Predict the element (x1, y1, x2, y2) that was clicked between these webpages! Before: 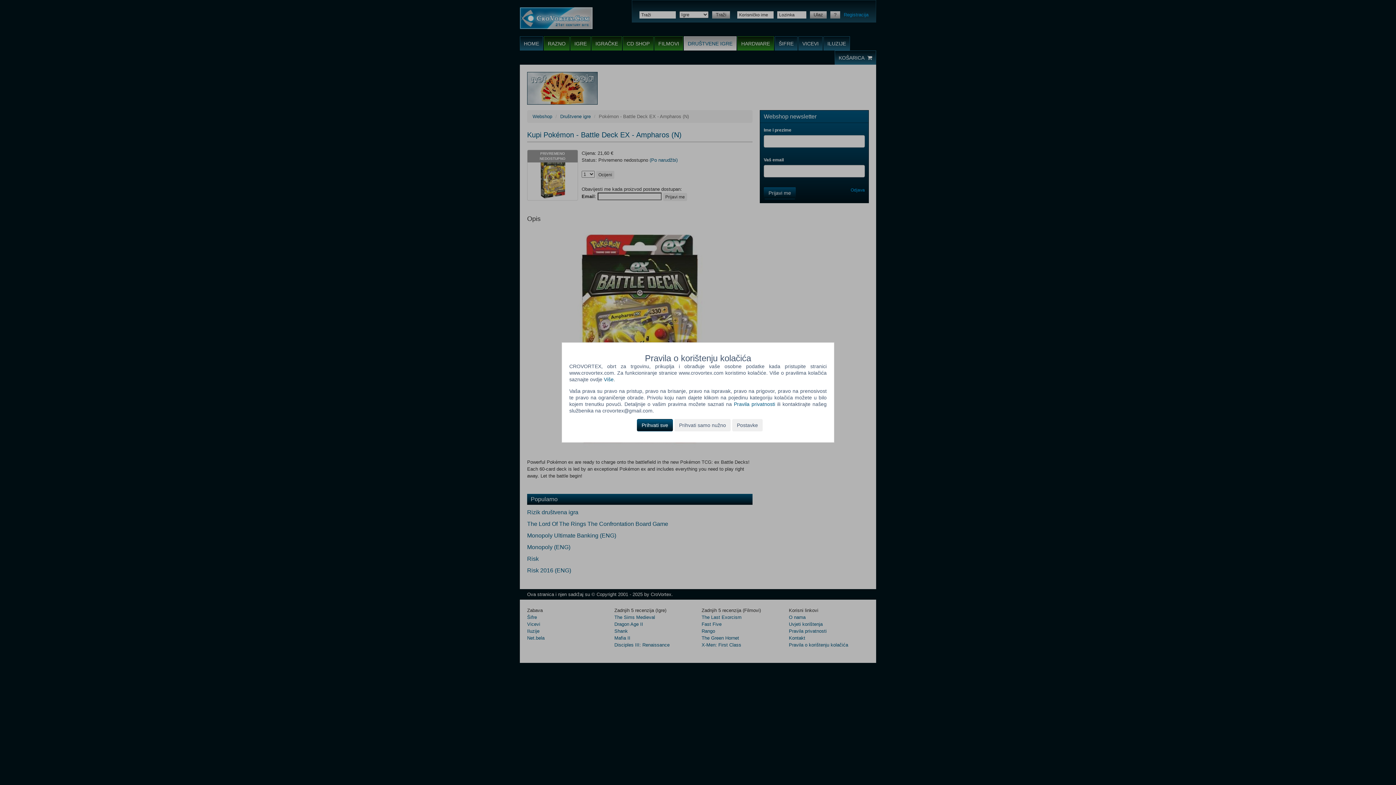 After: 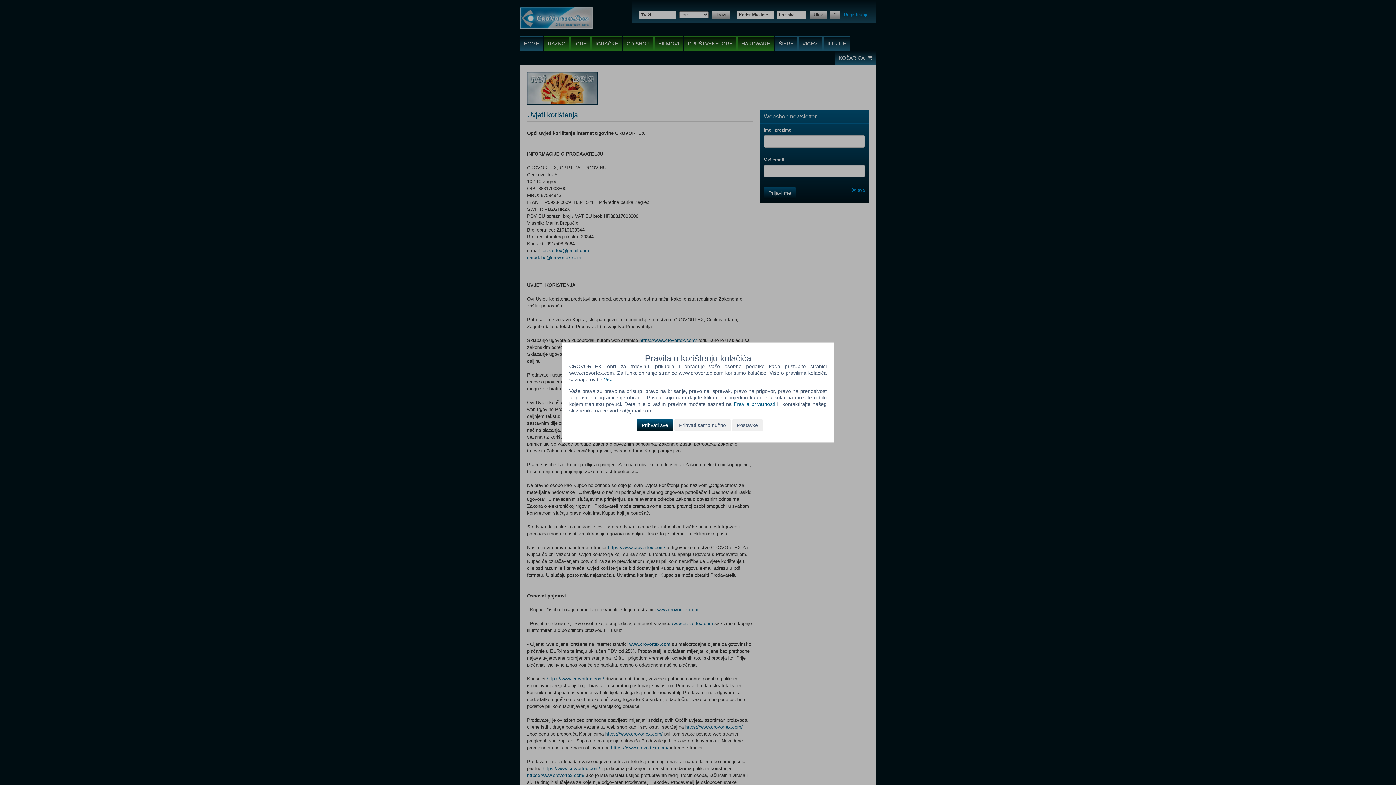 Action: label: Više bbox: (604, 376, 613, 382)